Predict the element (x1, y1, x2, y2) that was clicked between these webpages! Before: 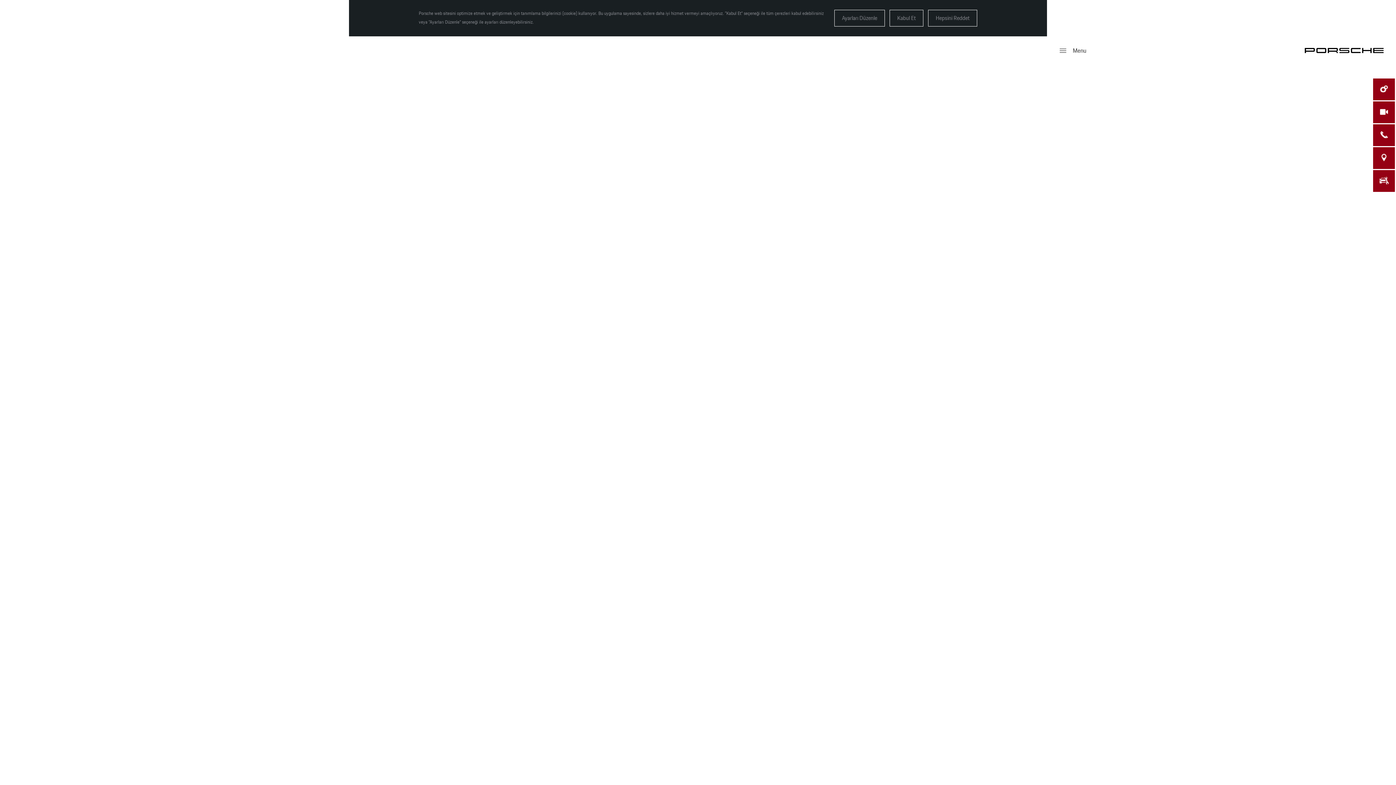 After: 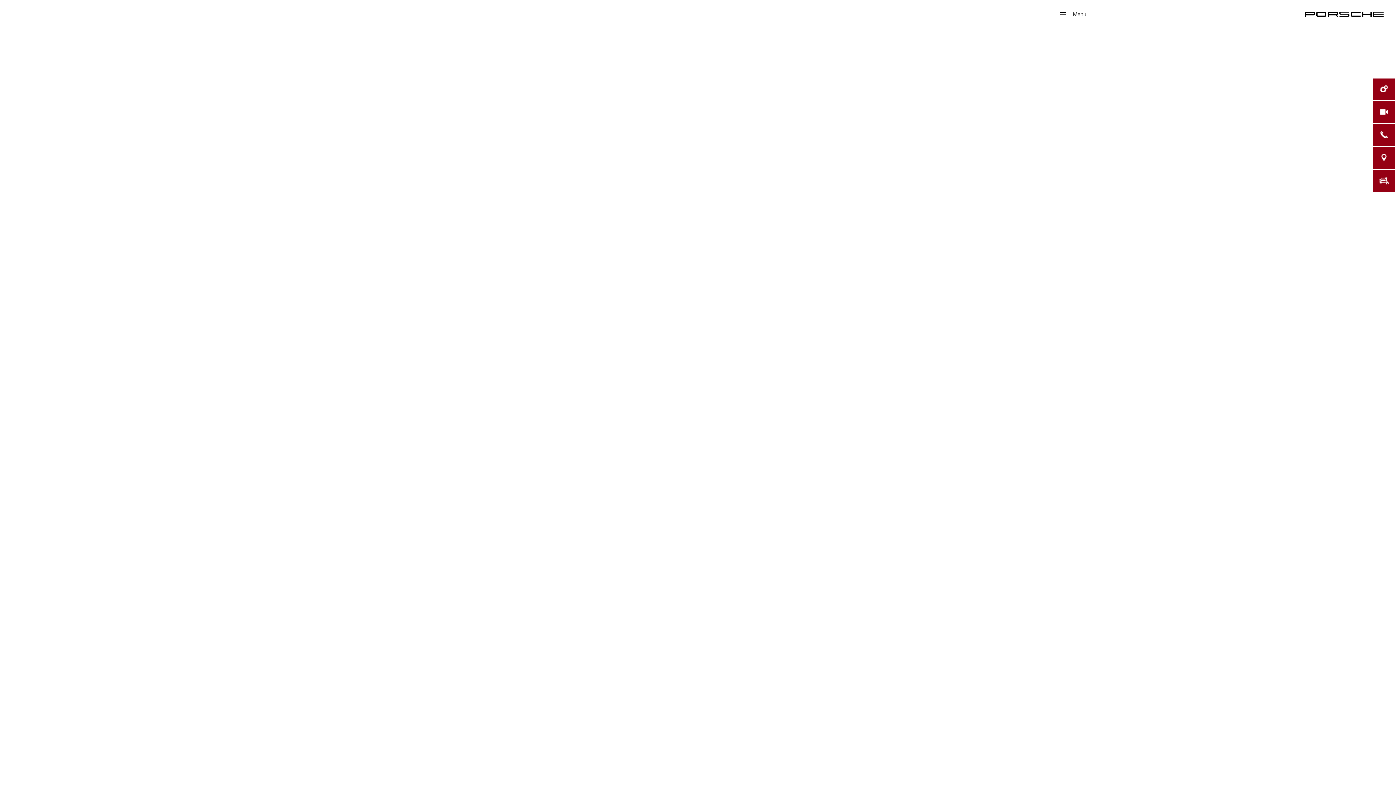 Action: bbox: (928, 9, 977, 26) label: Hepsini Reddet